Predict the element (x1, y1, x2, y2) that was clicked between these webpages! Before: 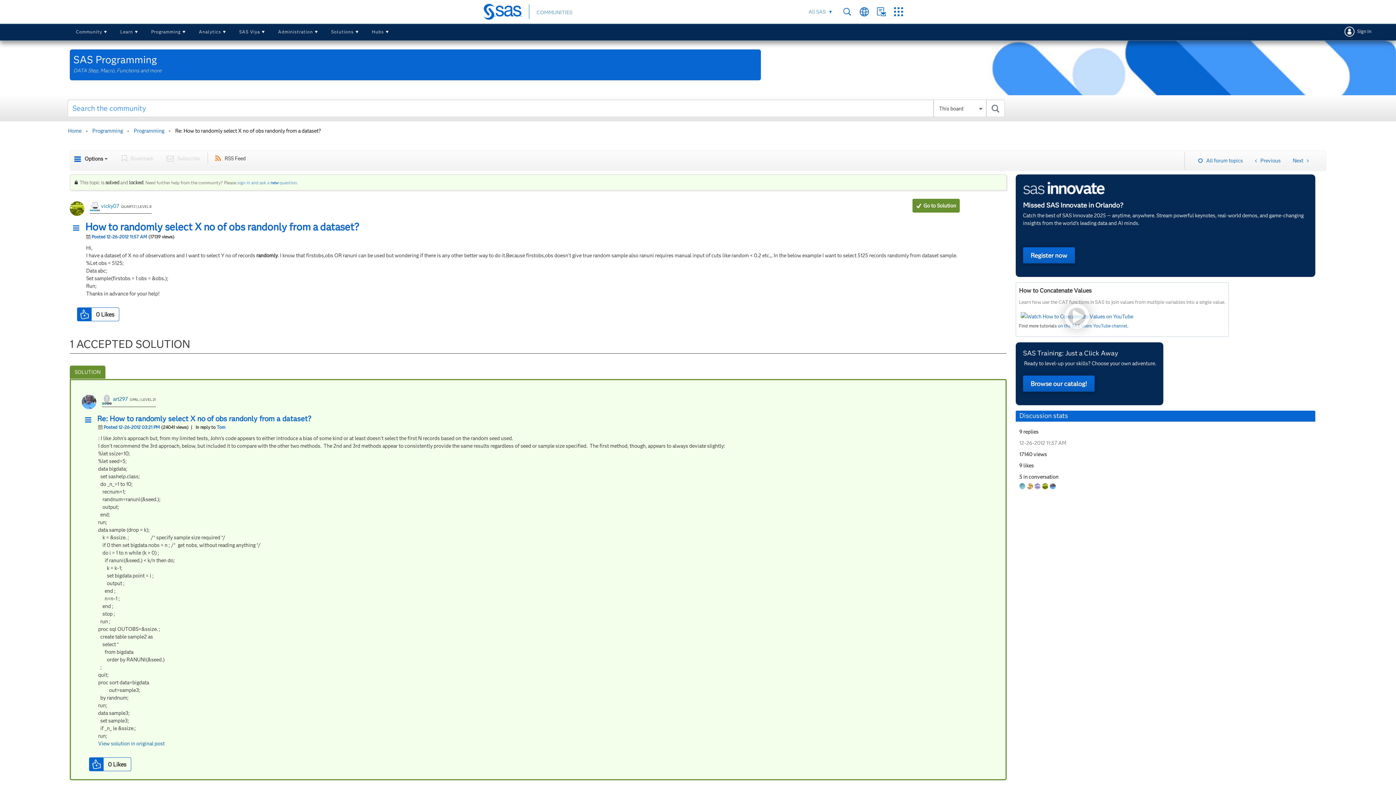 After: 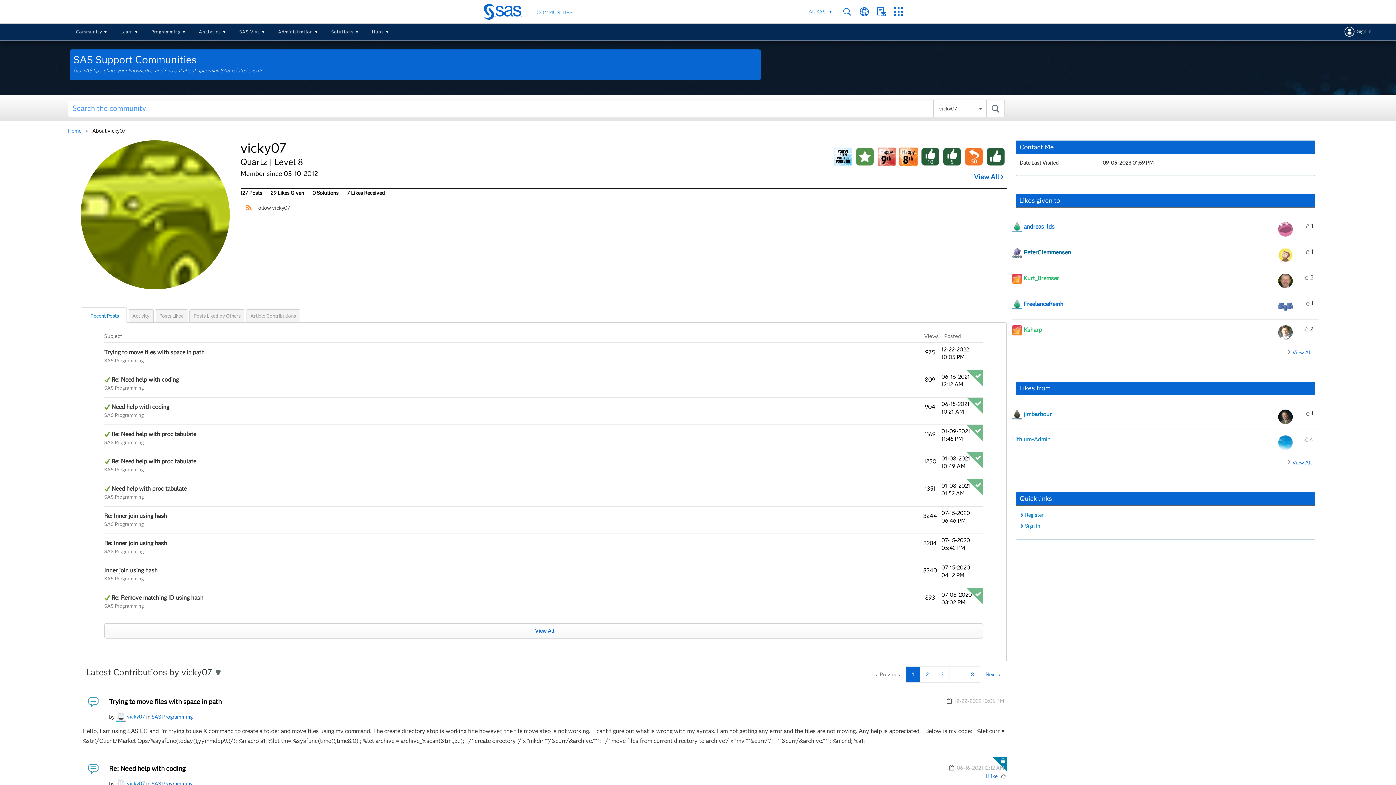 Action: bbox: (101, 202, 121, 209) label: vicky07